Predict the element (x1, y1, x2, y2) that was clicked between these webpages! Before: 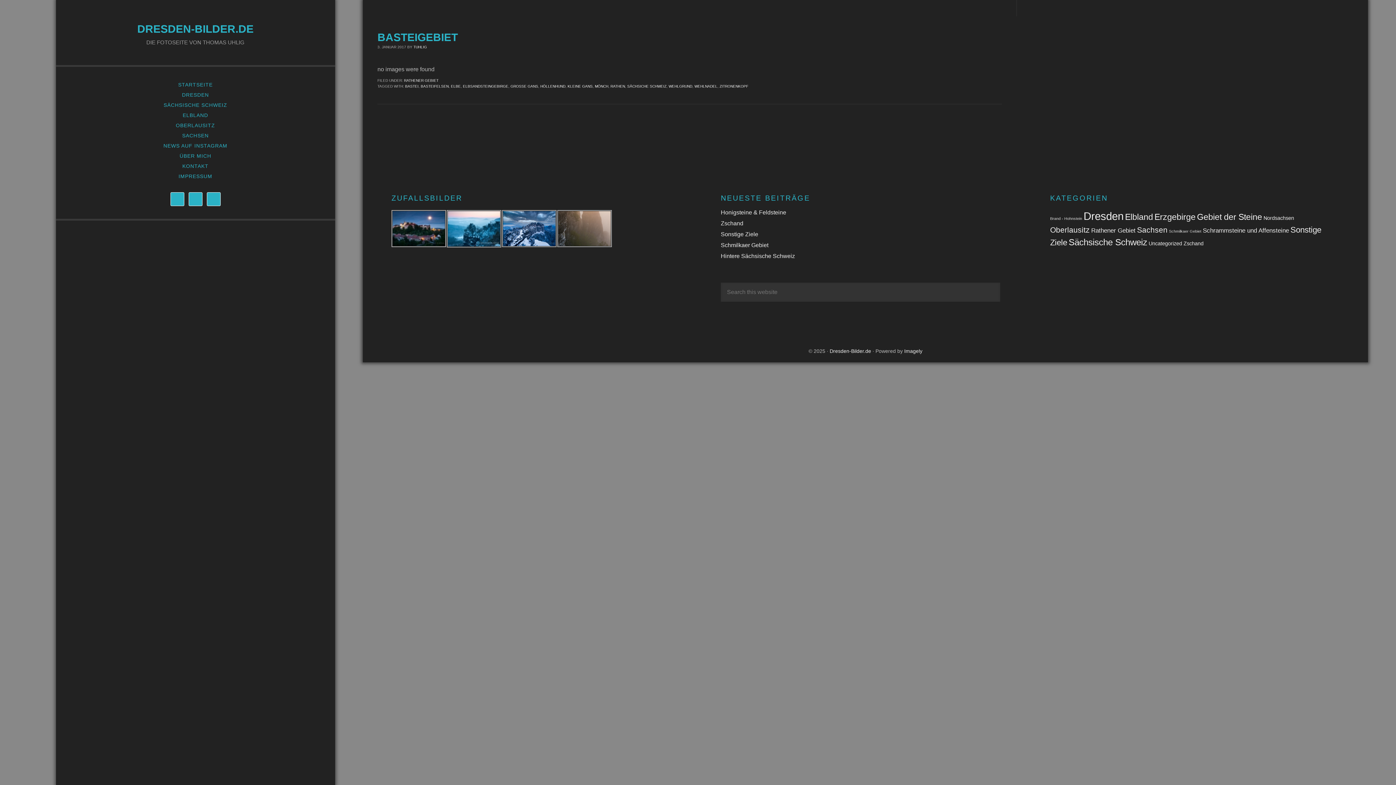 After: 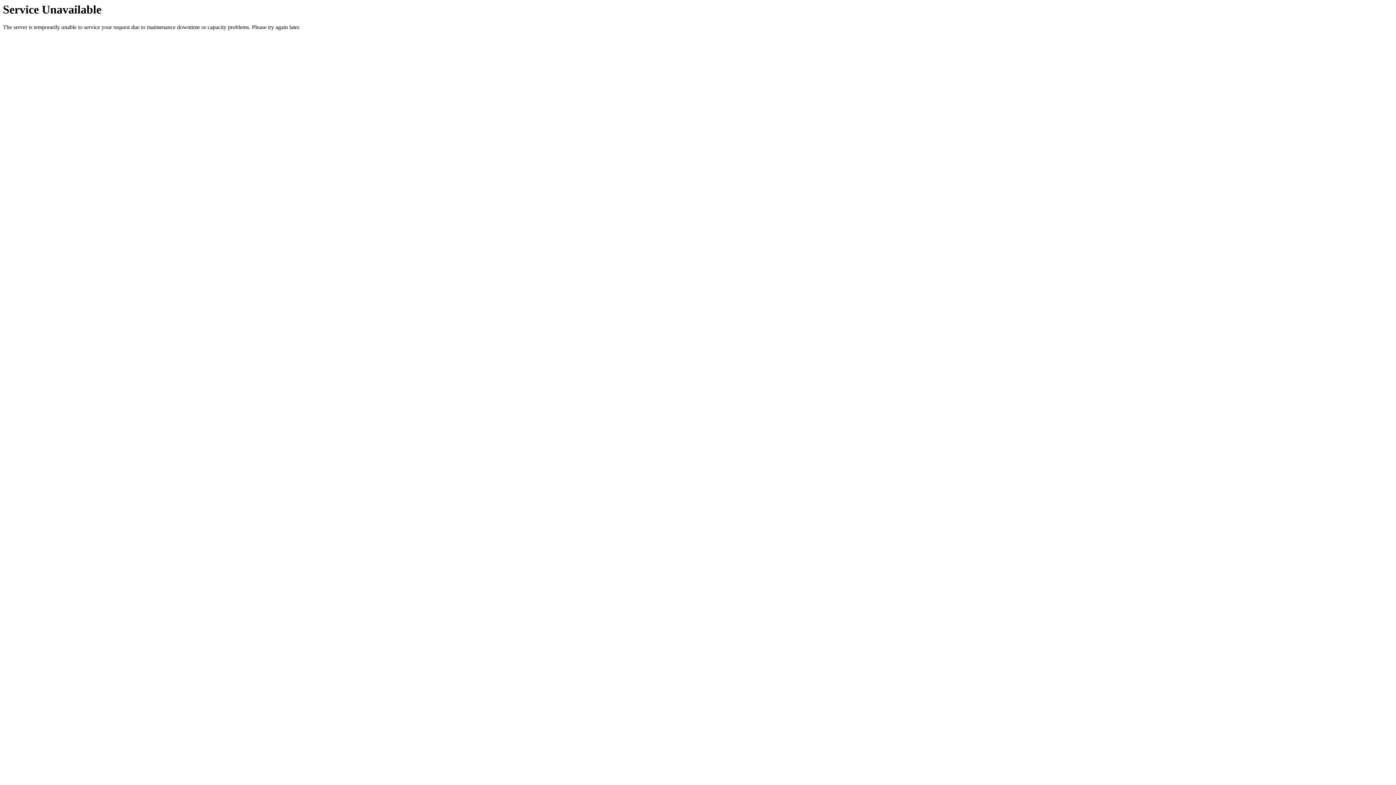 Action: bbox: (1137, 225, 1167, 234) label: Sachsen (5 Einträge)